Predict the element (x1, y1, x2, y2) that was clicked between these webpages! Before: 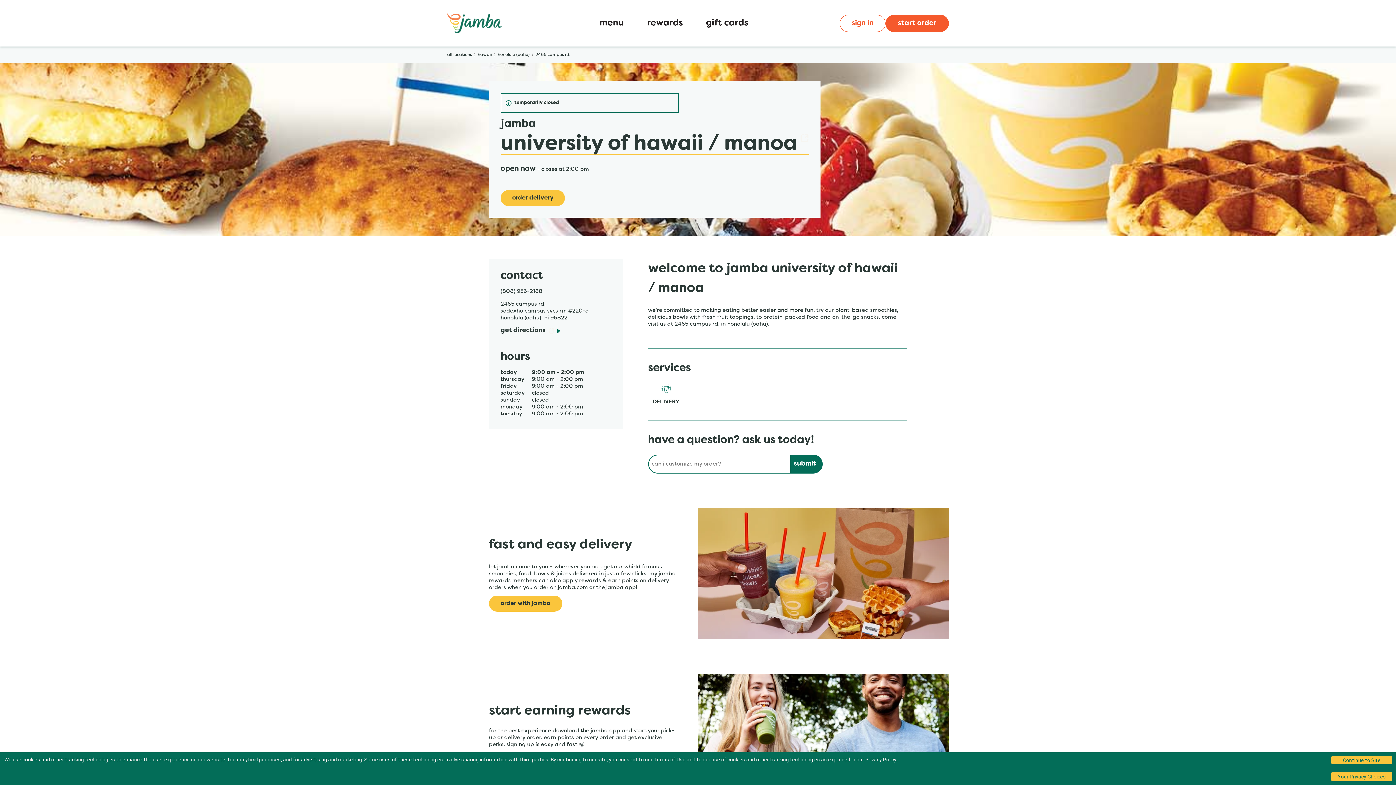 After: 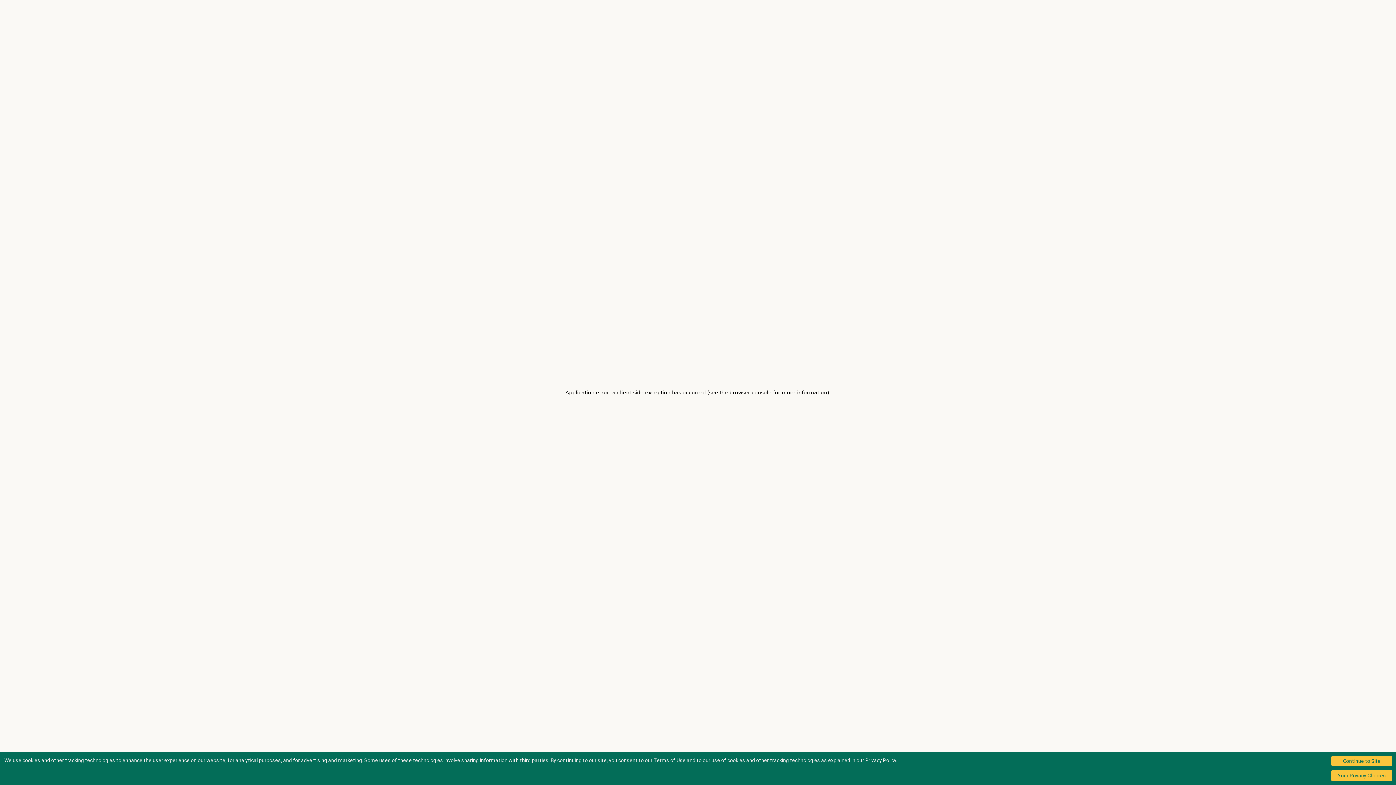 Action: bbox: (447, 13, 501, 33) label: Link to main website